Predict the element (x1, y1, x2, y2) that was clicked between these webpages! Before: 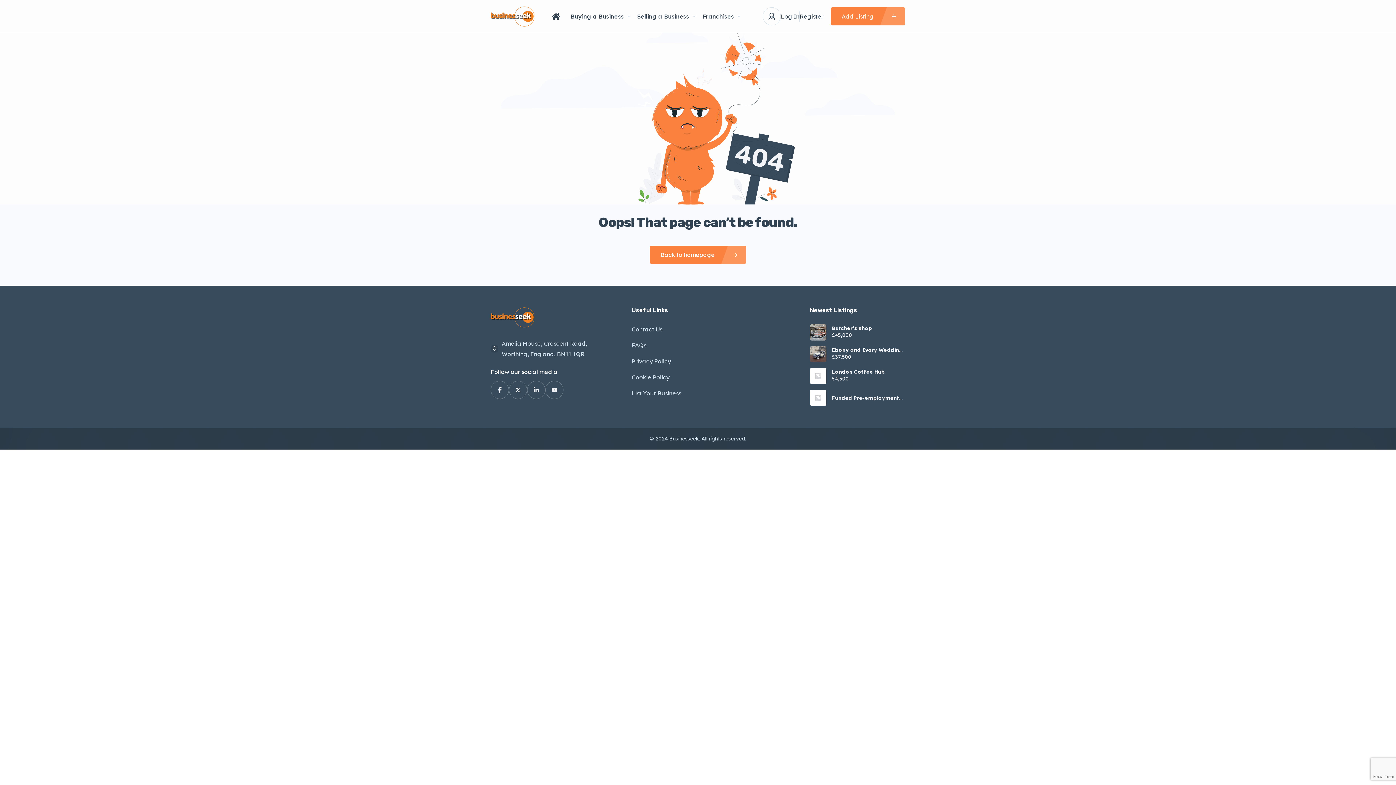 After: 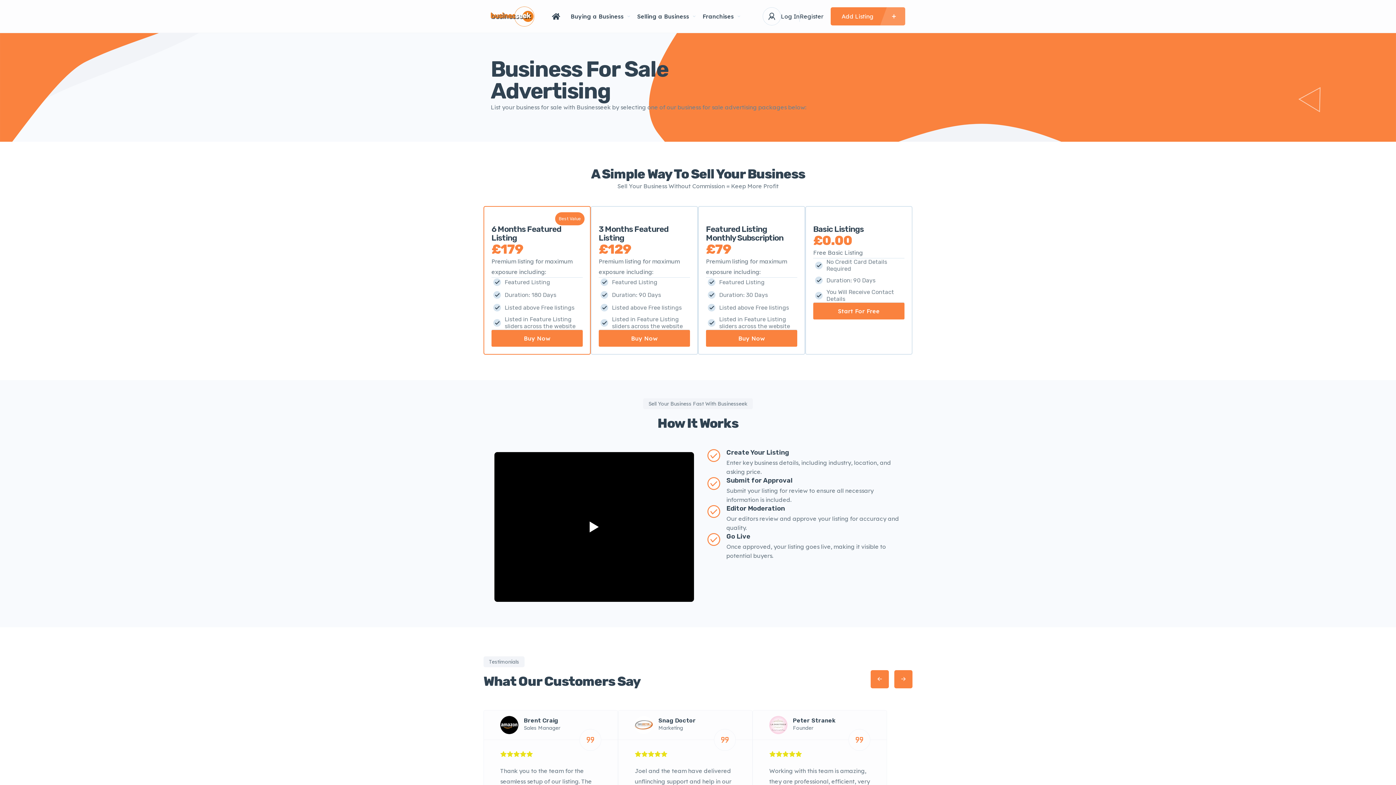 Action: bbox: (631, 388, 681, 398) label: List Your Business